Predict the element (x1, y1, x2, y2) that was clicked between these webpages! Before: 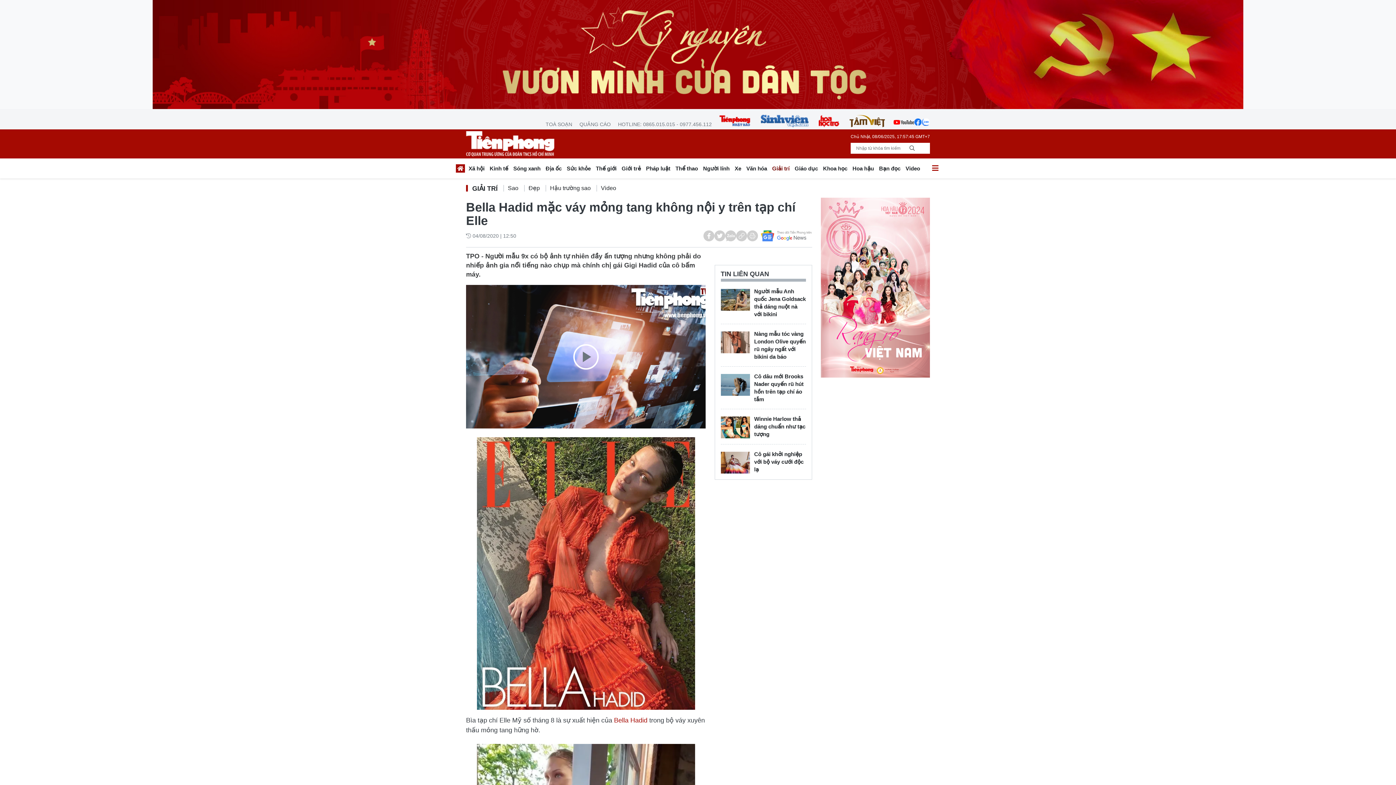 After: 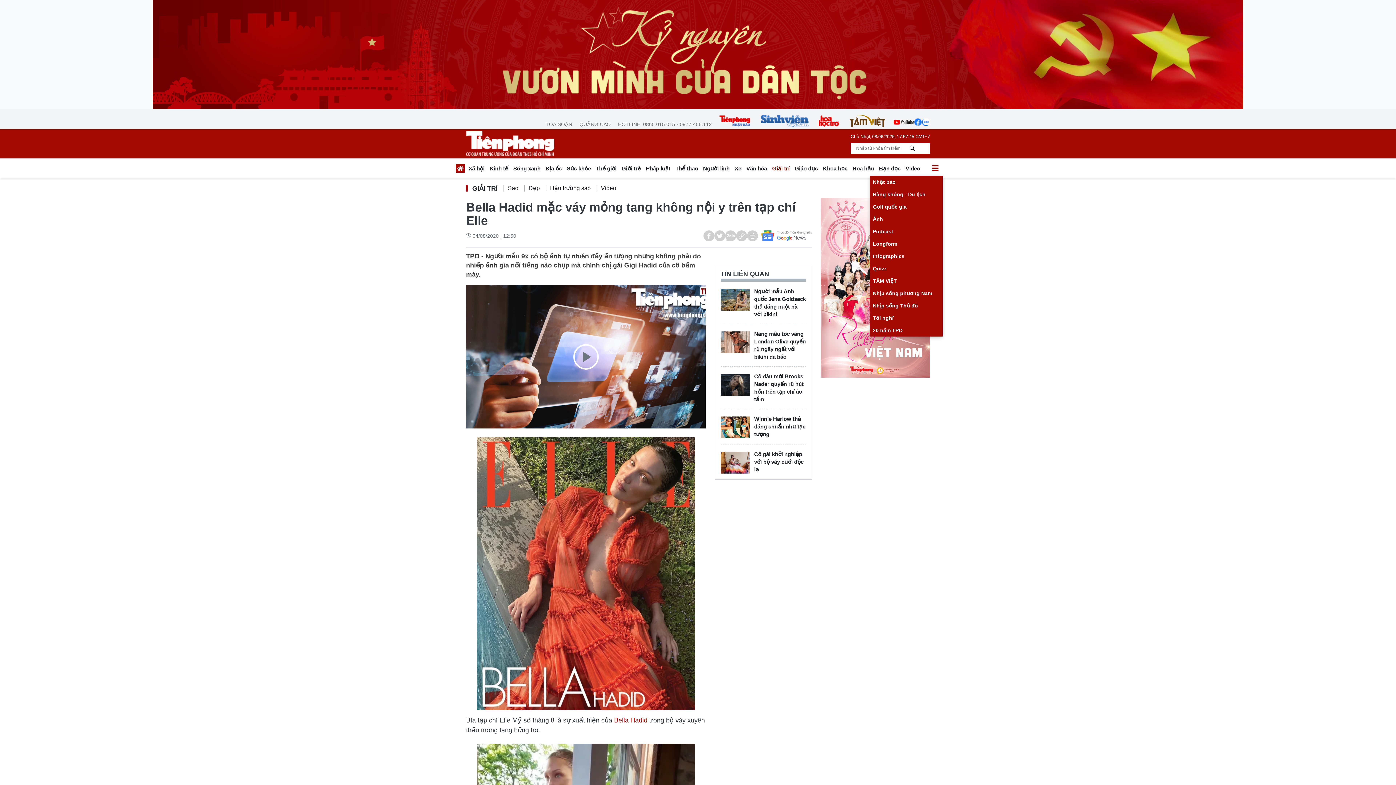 Action: bbox: (928, 163, 942, 176)